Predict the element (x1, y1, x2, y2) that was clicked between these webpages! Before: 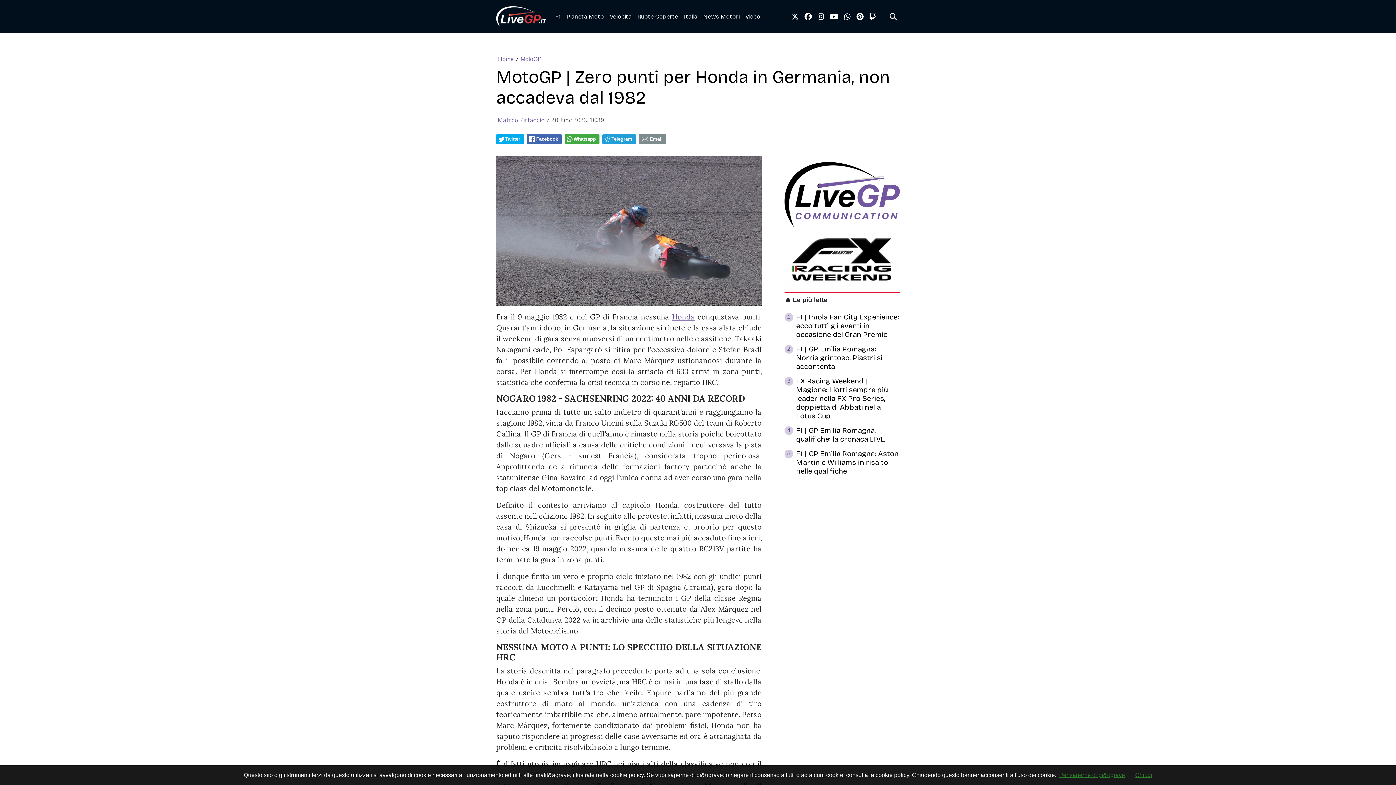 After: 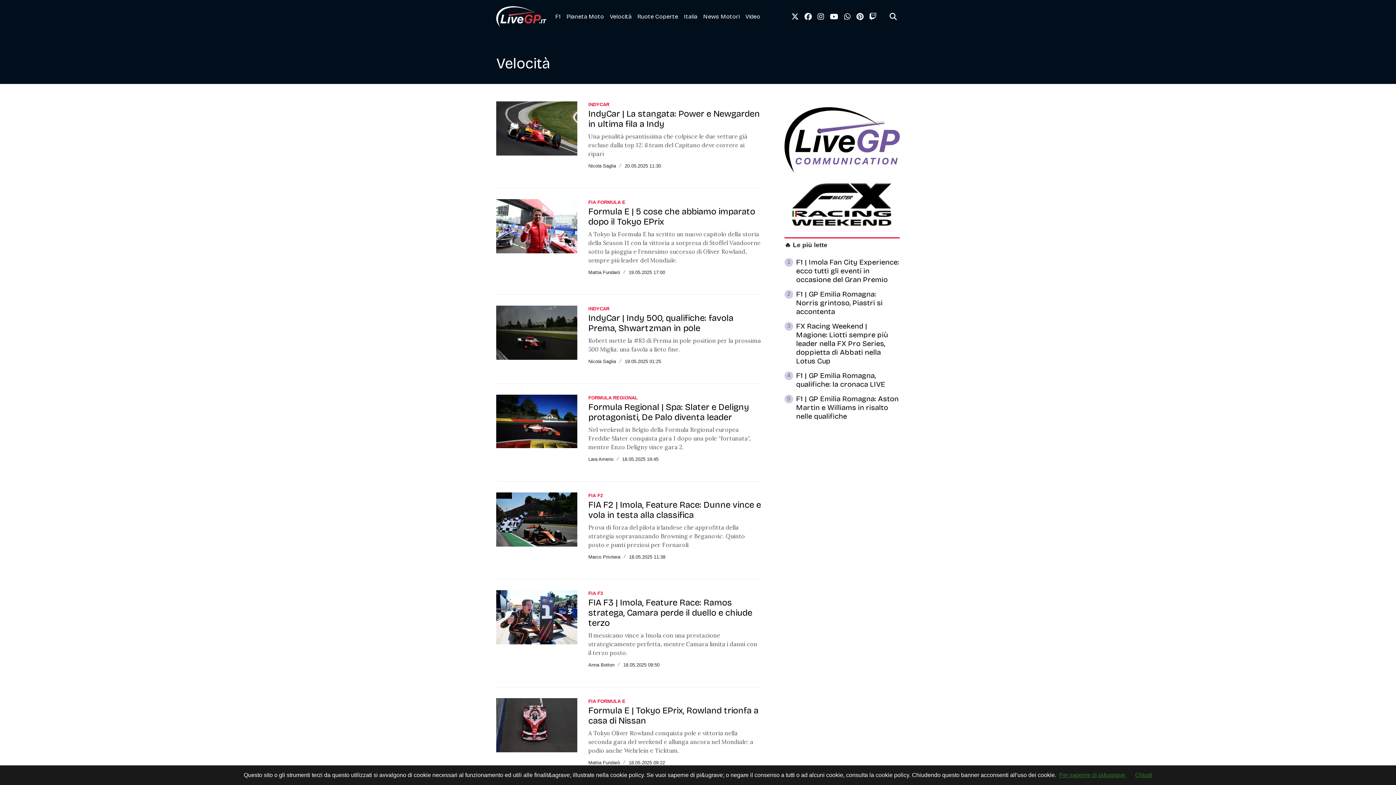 Action: label: Velocità bbox: (607, 9, 634, 23)